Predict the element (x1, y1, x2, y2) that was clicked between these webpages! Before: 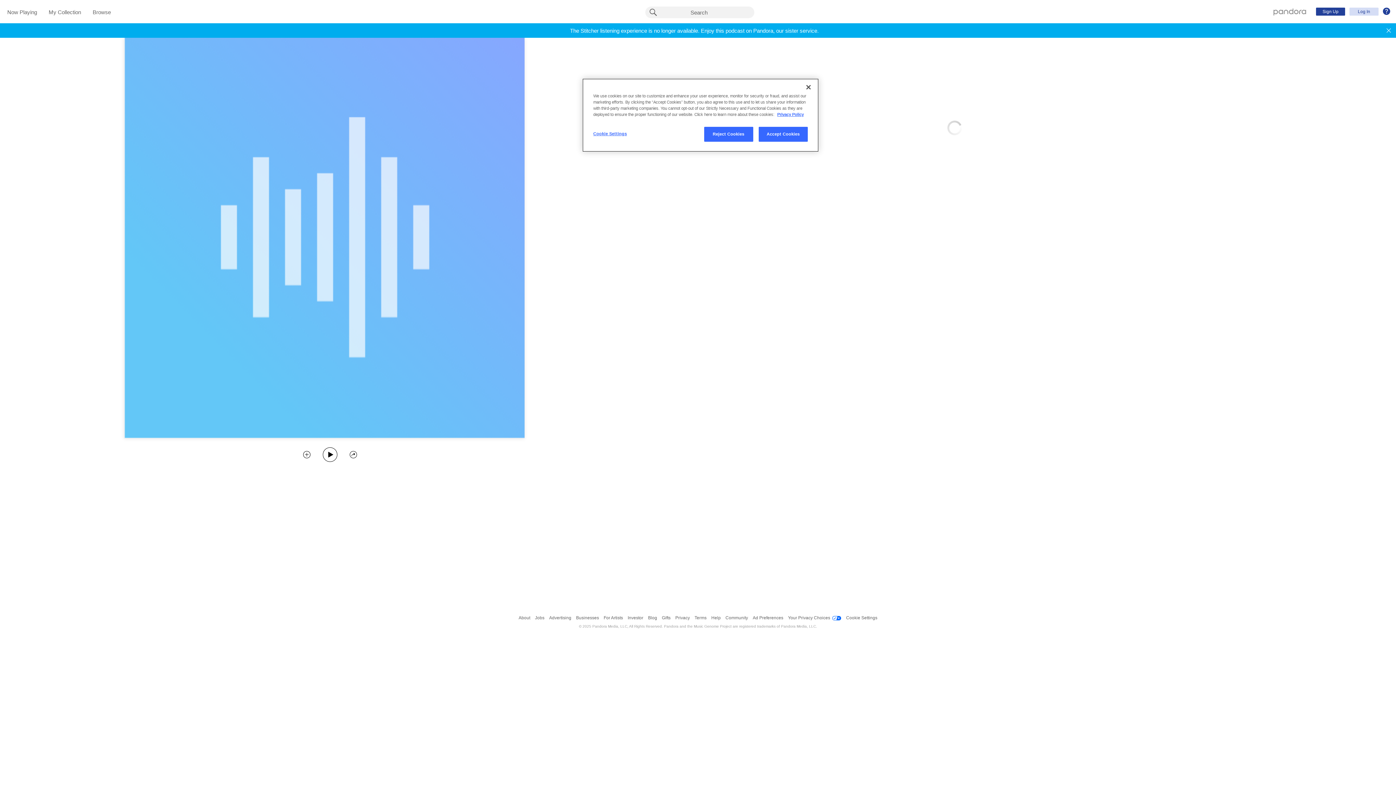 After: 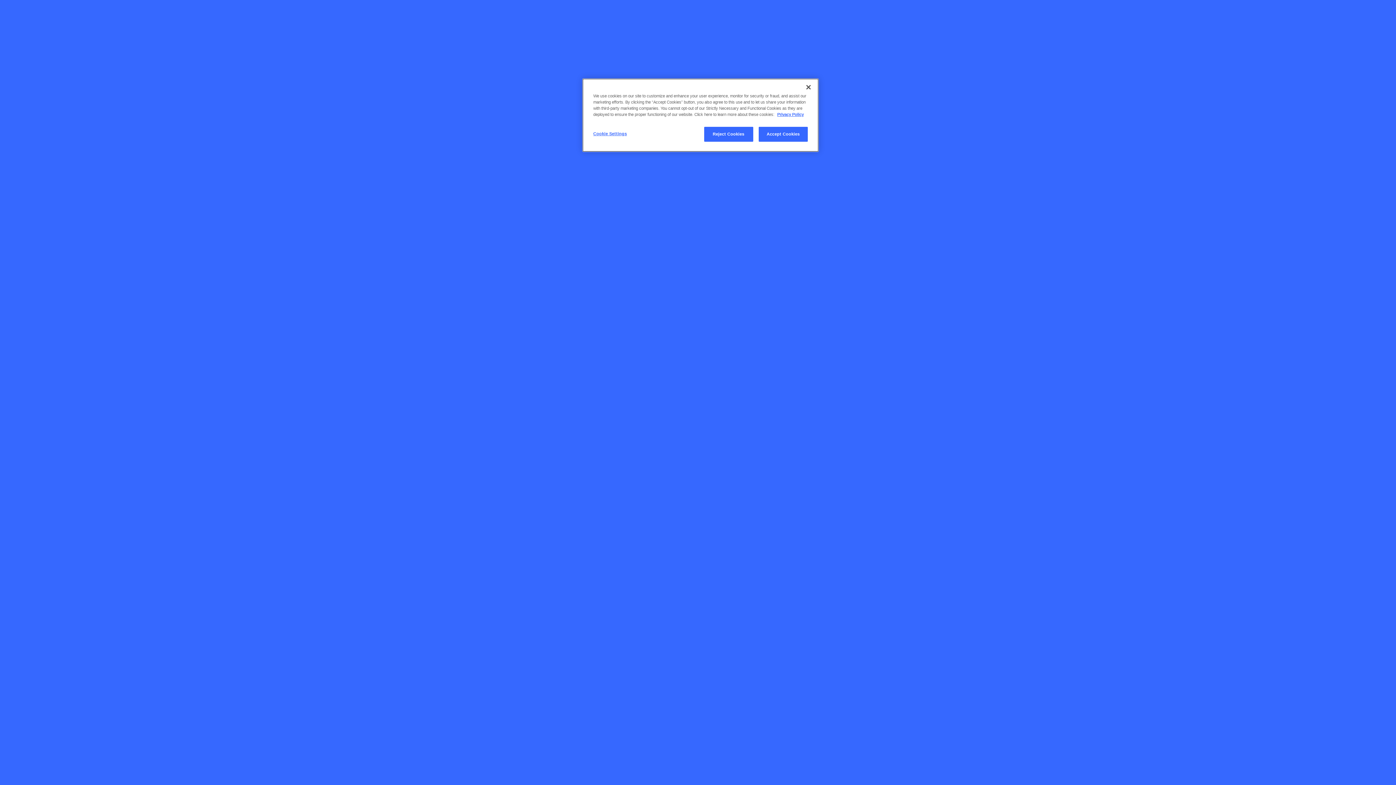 Action: bbox: (349, 450, 357, 460) label: Share